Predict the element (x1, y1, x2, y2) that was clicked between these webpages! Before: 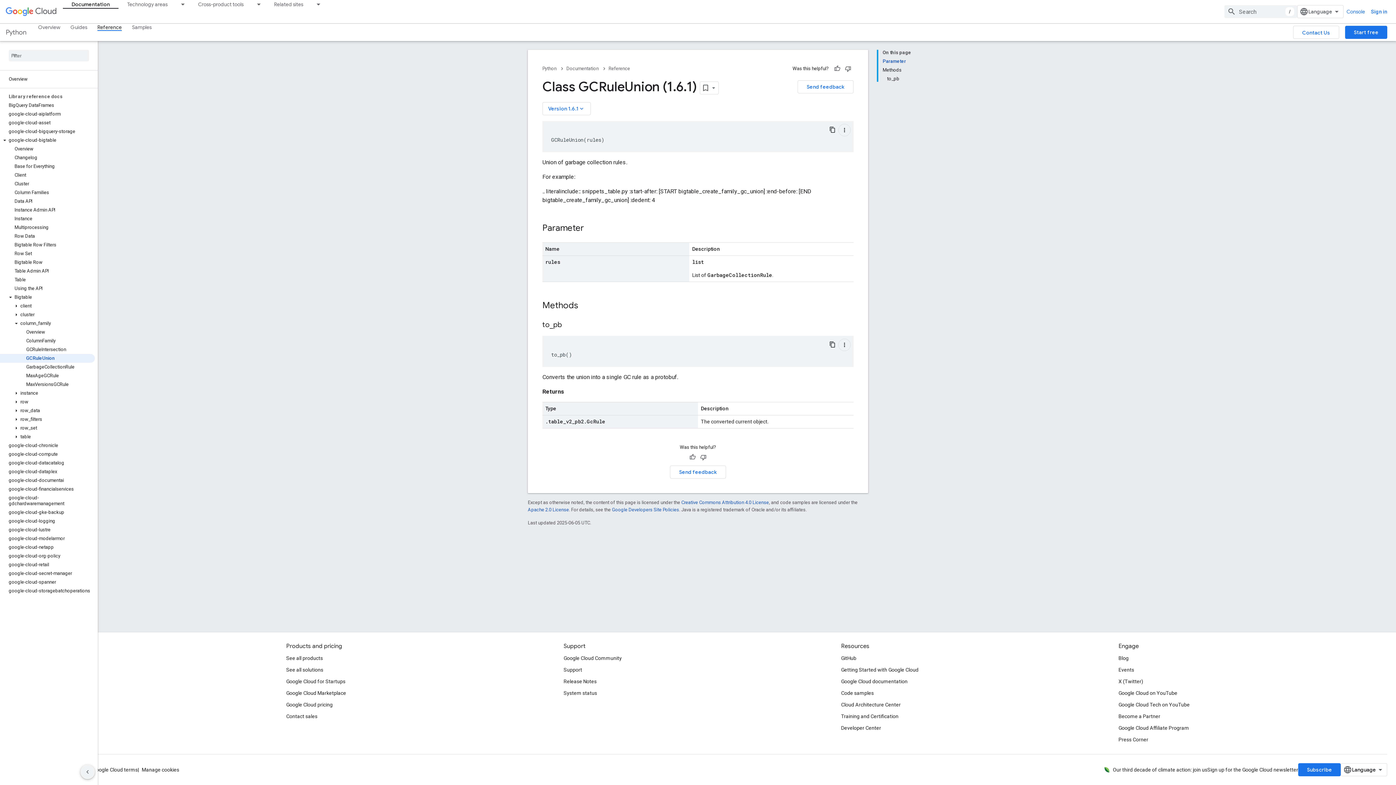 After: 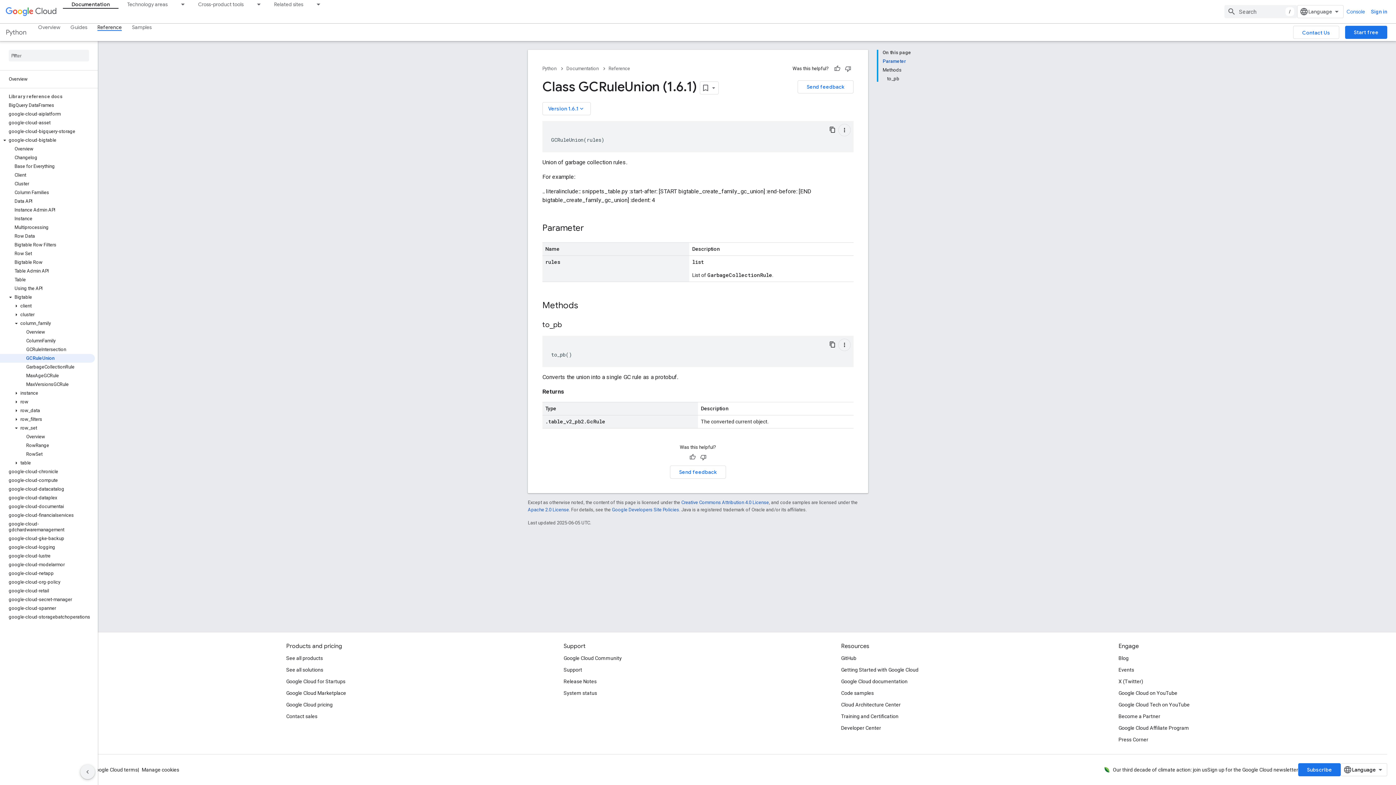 Action: bbox: (12, 425, 20, 431)